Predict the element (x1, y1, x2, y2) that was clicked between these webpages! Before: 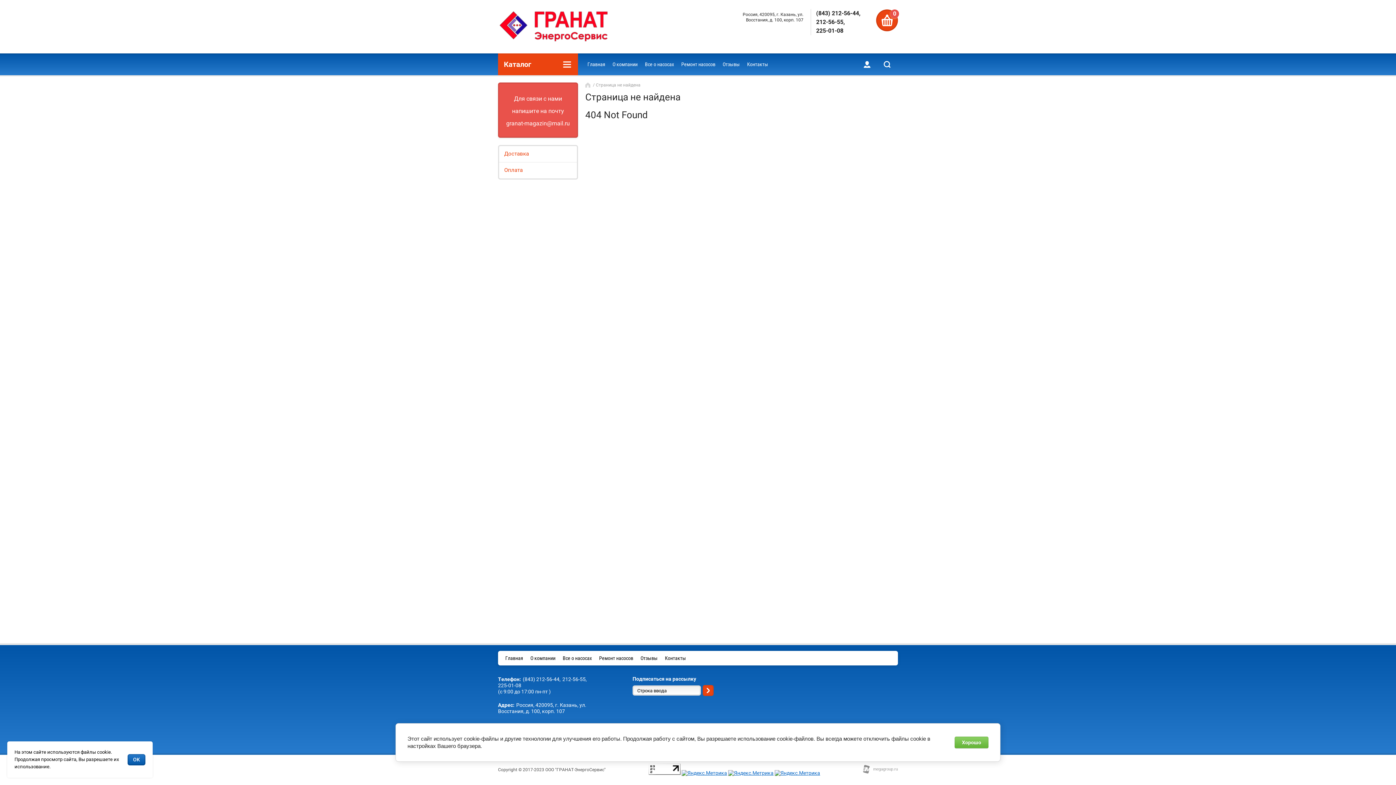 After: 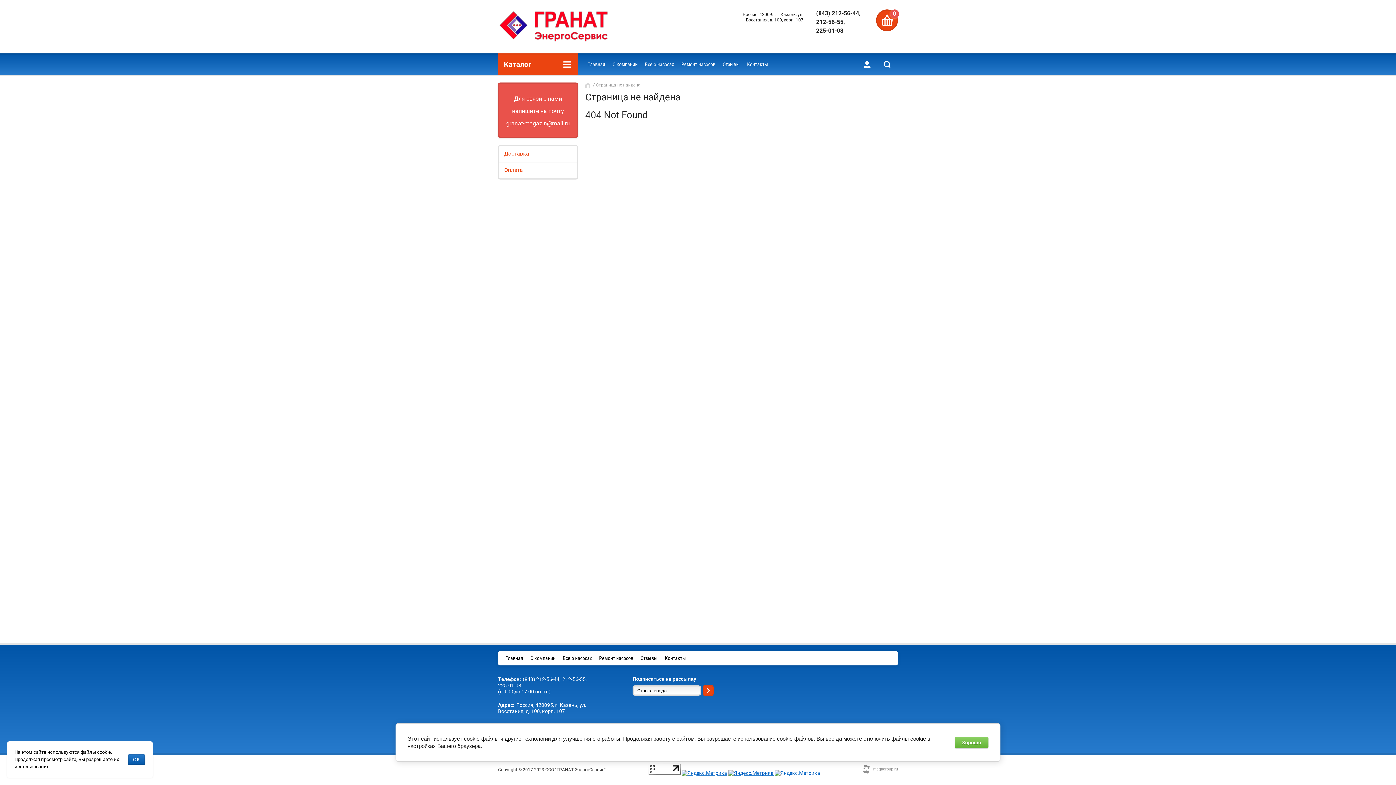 Action: bbox: (774, 770, 820, 776)